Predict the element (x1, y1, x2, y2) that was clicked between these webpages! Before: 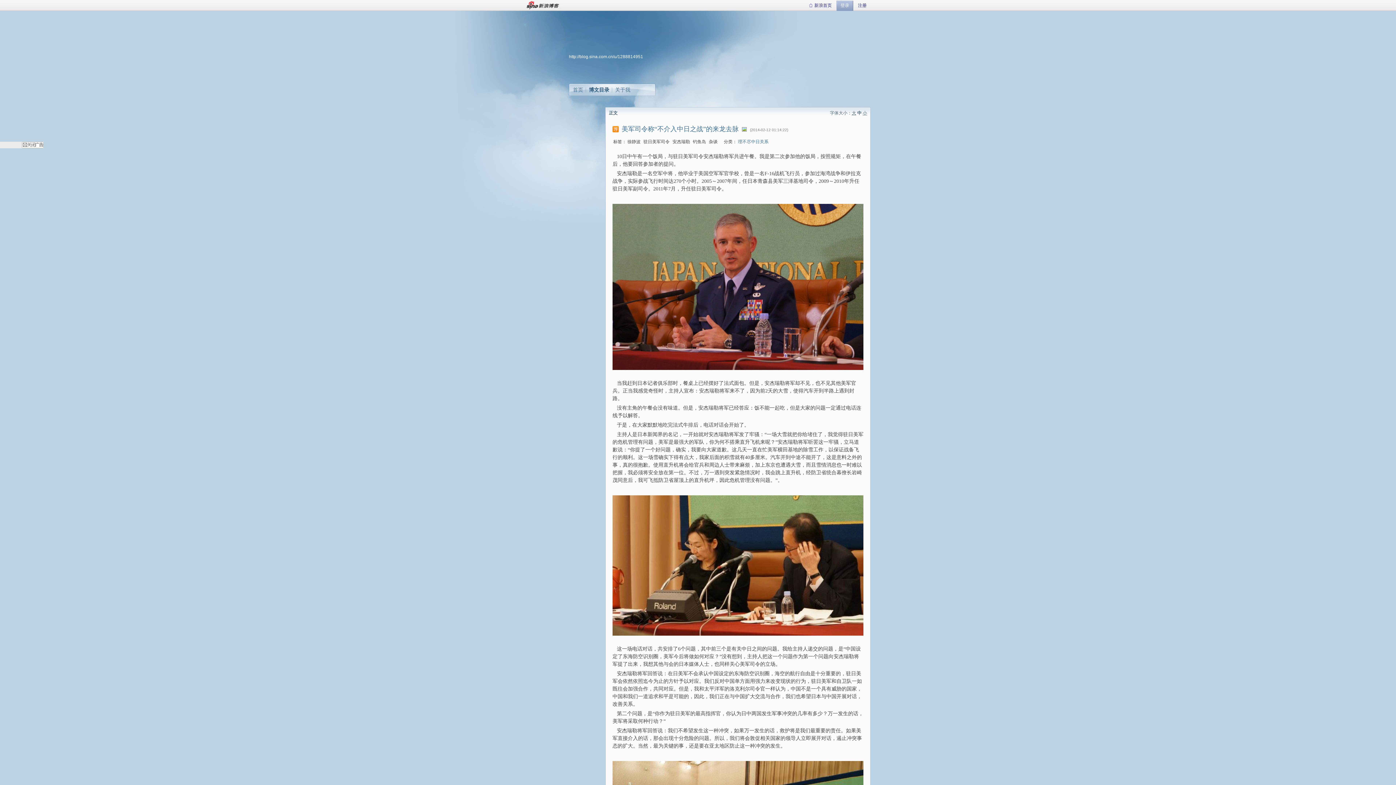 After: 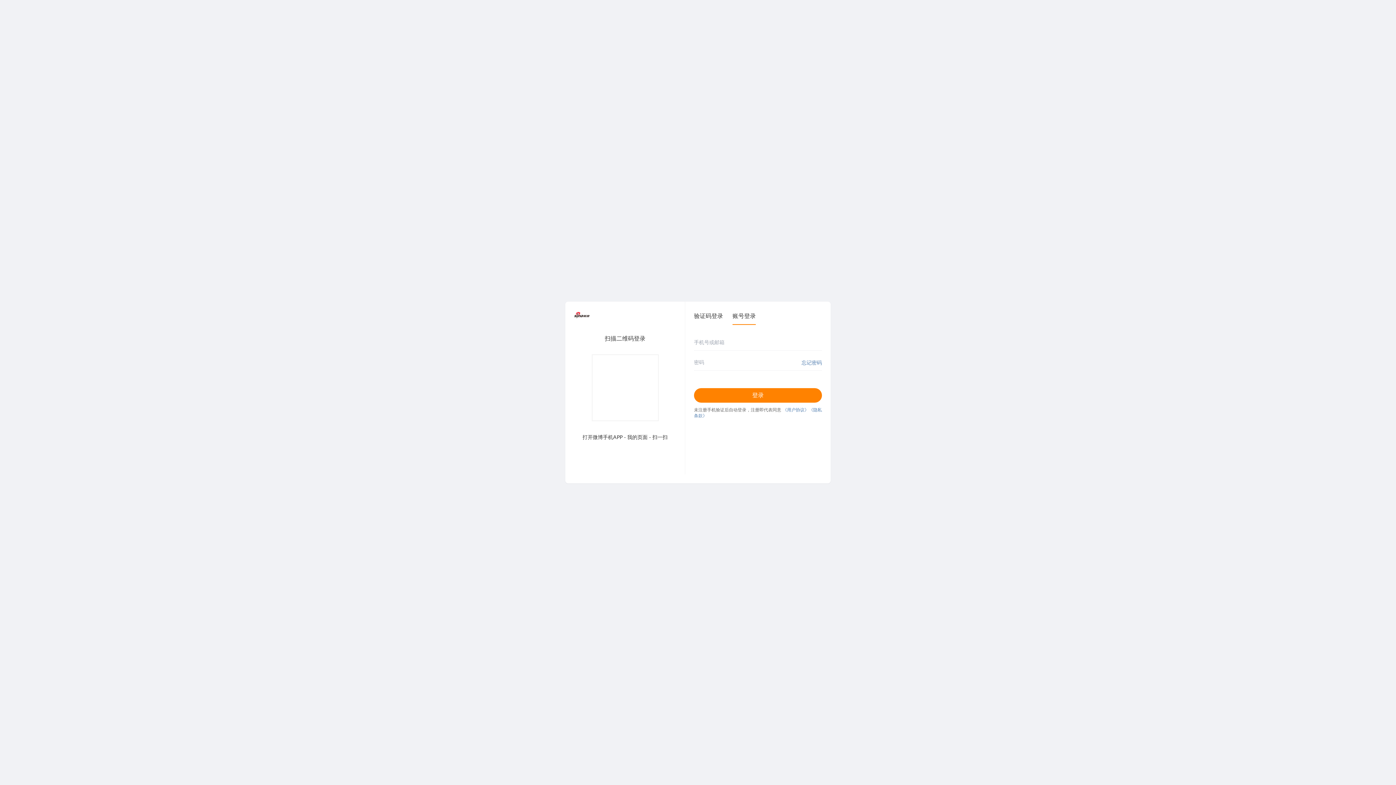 Action: bbox: (854, 0, 870, 10) label: 注册